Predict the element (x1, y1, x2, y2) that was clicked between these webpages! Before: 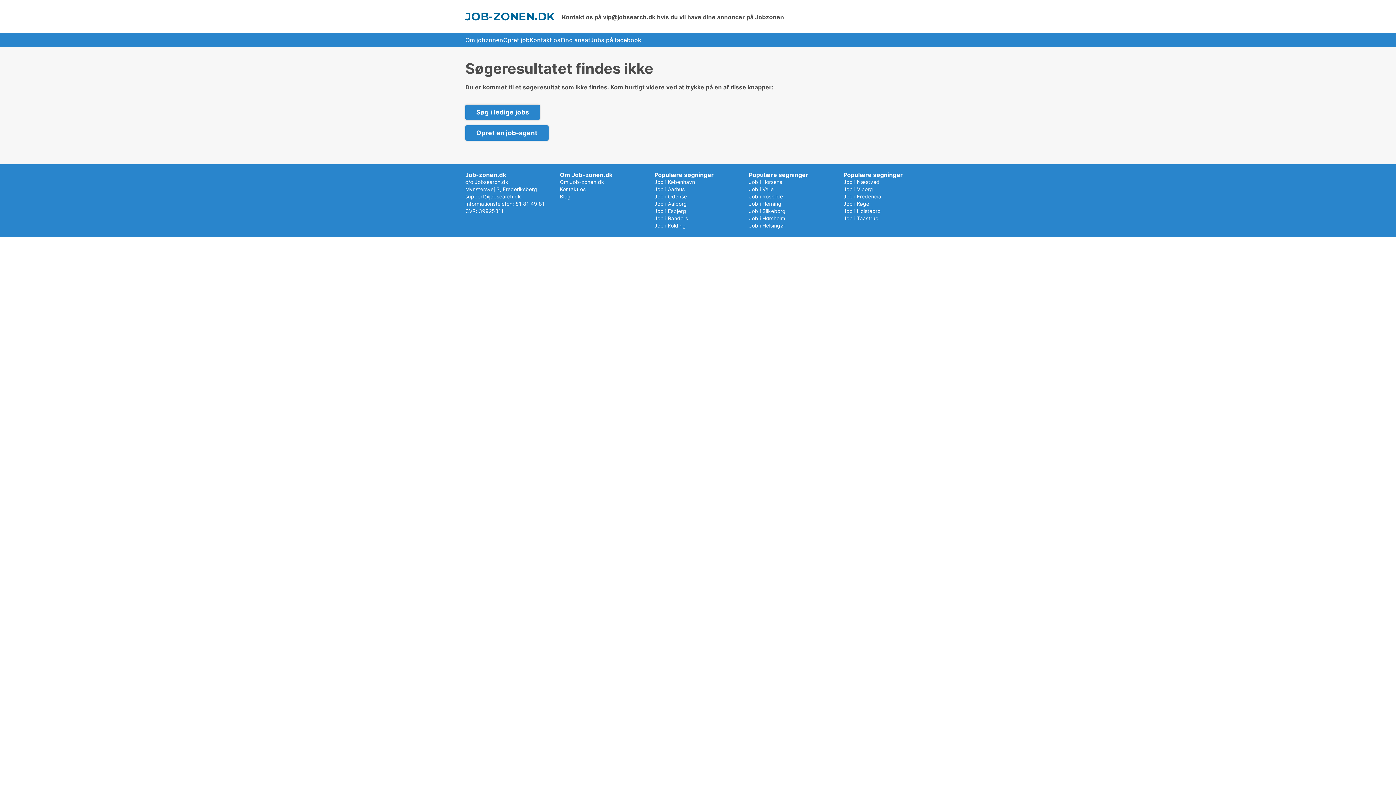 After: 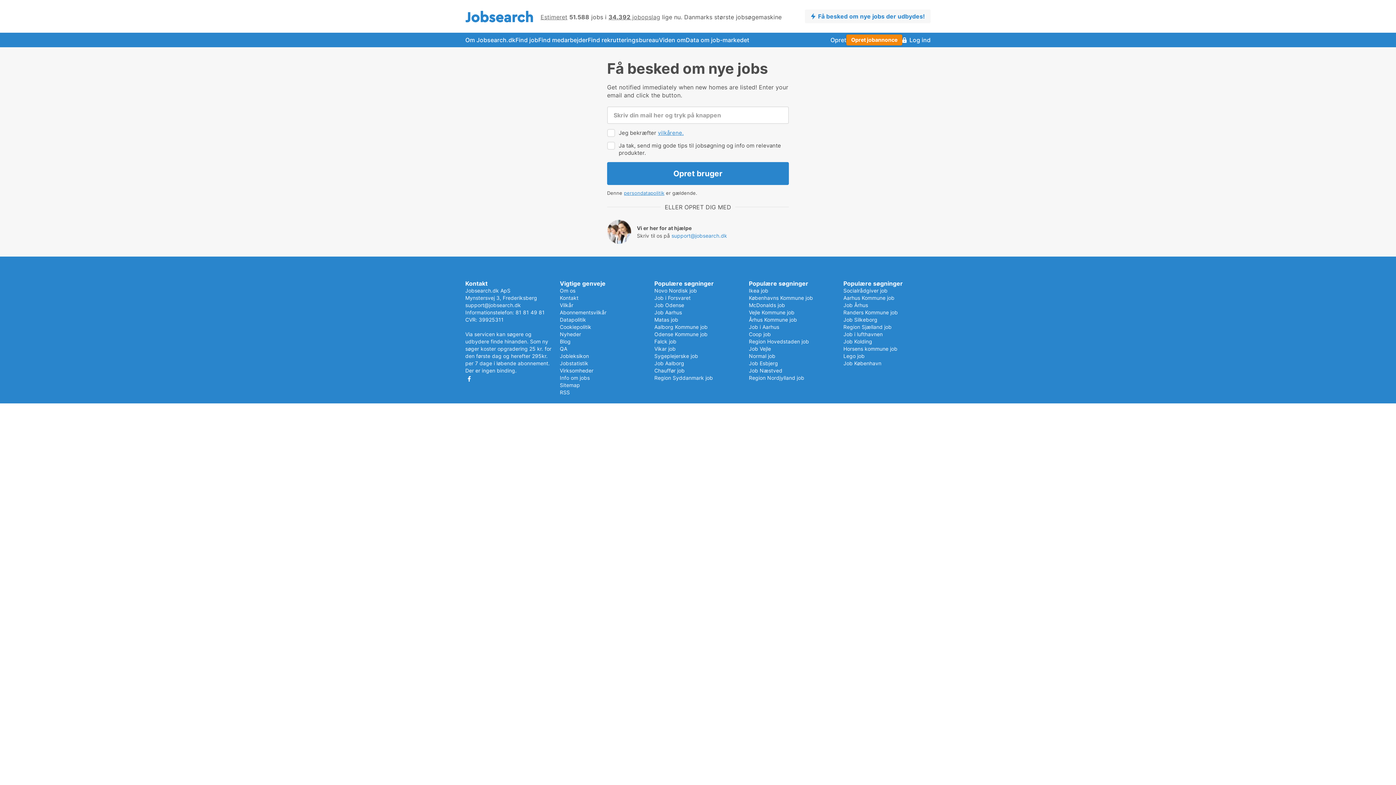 Action: label: Opret en job-agent bbox: (465, 125, 548, 140)